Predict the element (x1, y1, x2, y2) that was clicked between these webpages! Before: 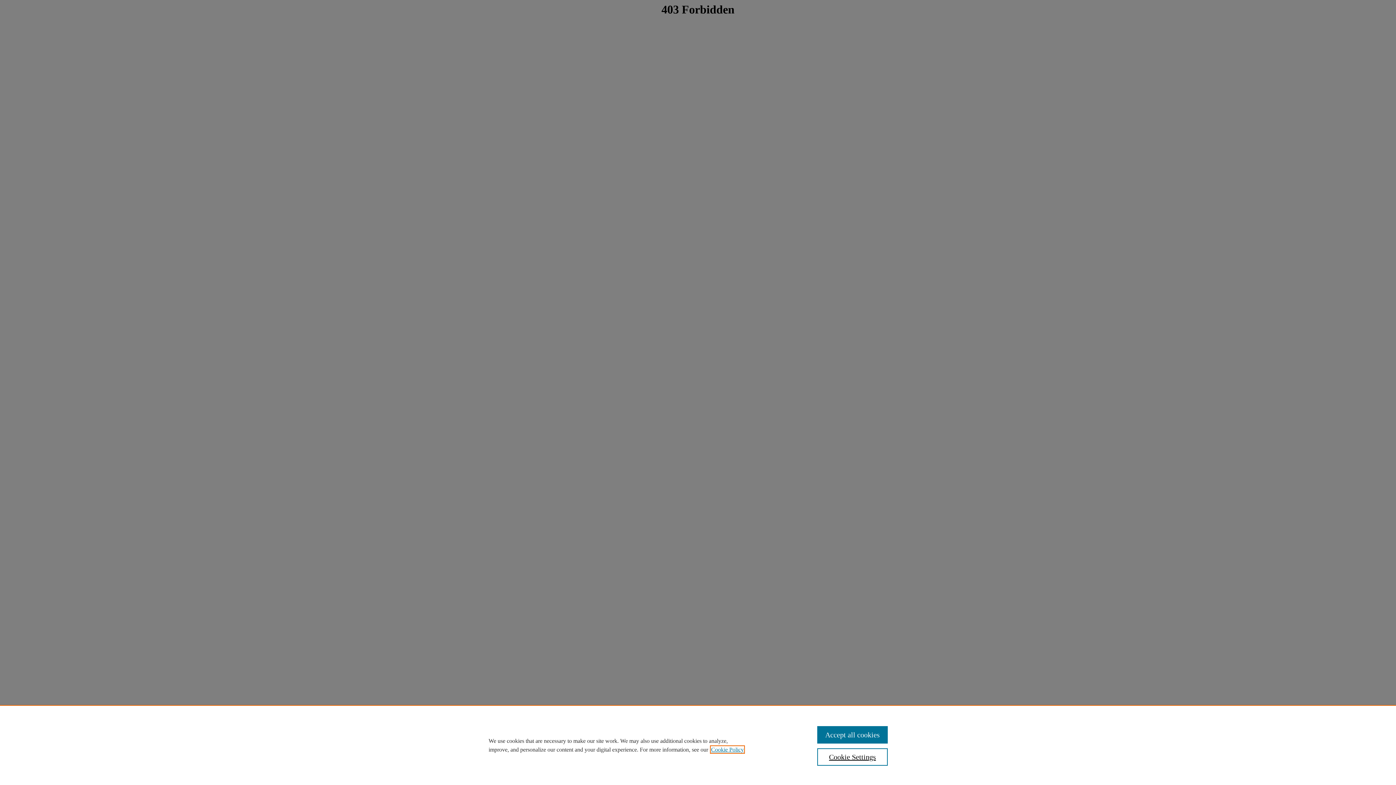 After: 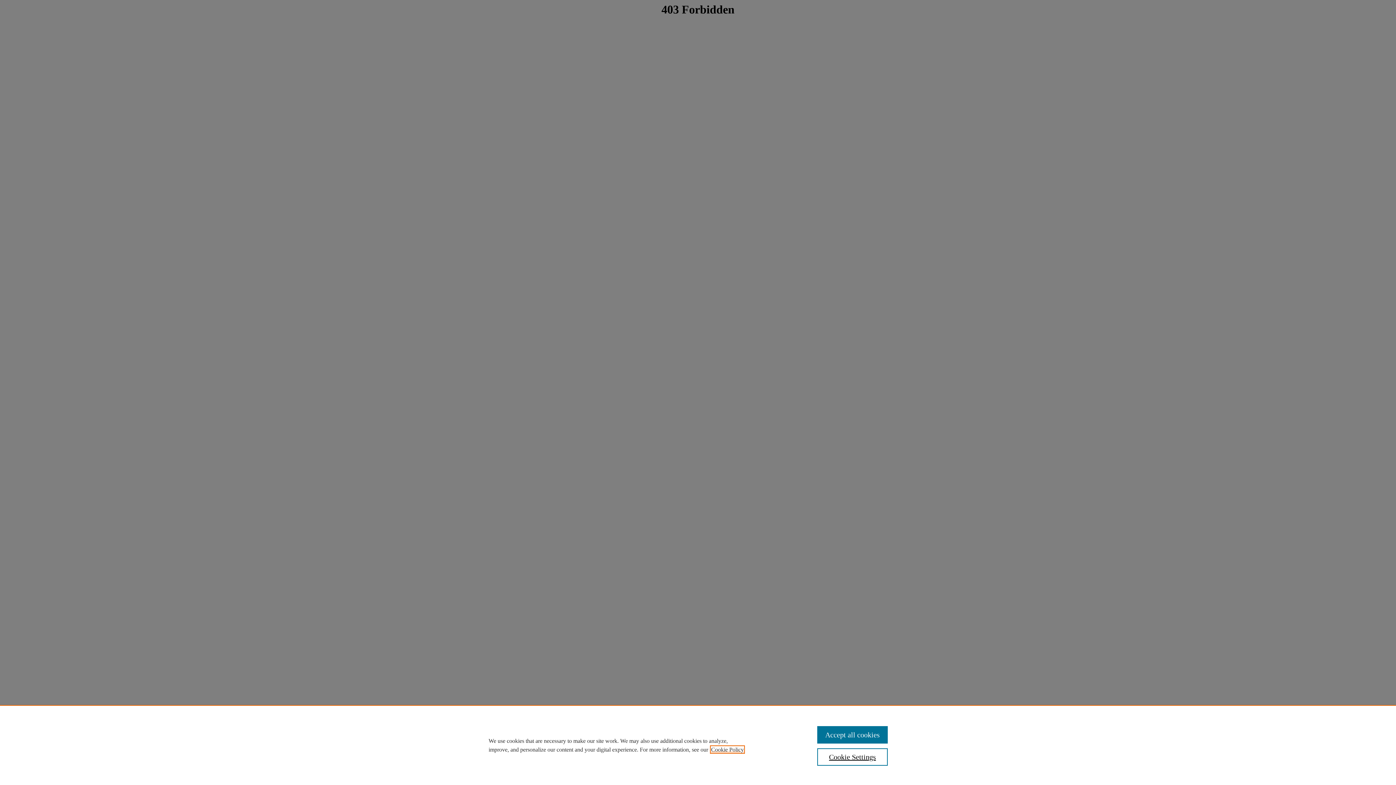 Action: bbox: (711, 746, 744, 753) label: , opens in a new tab